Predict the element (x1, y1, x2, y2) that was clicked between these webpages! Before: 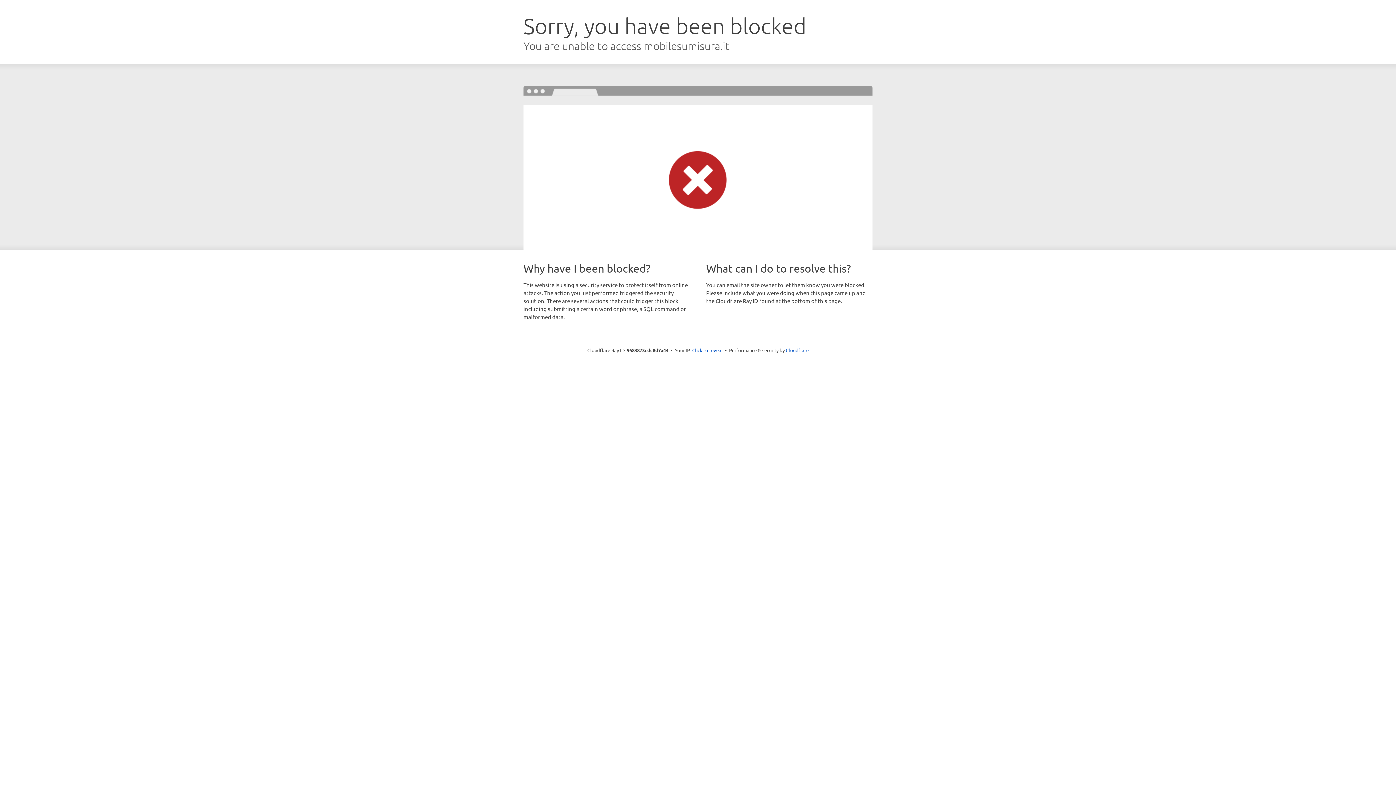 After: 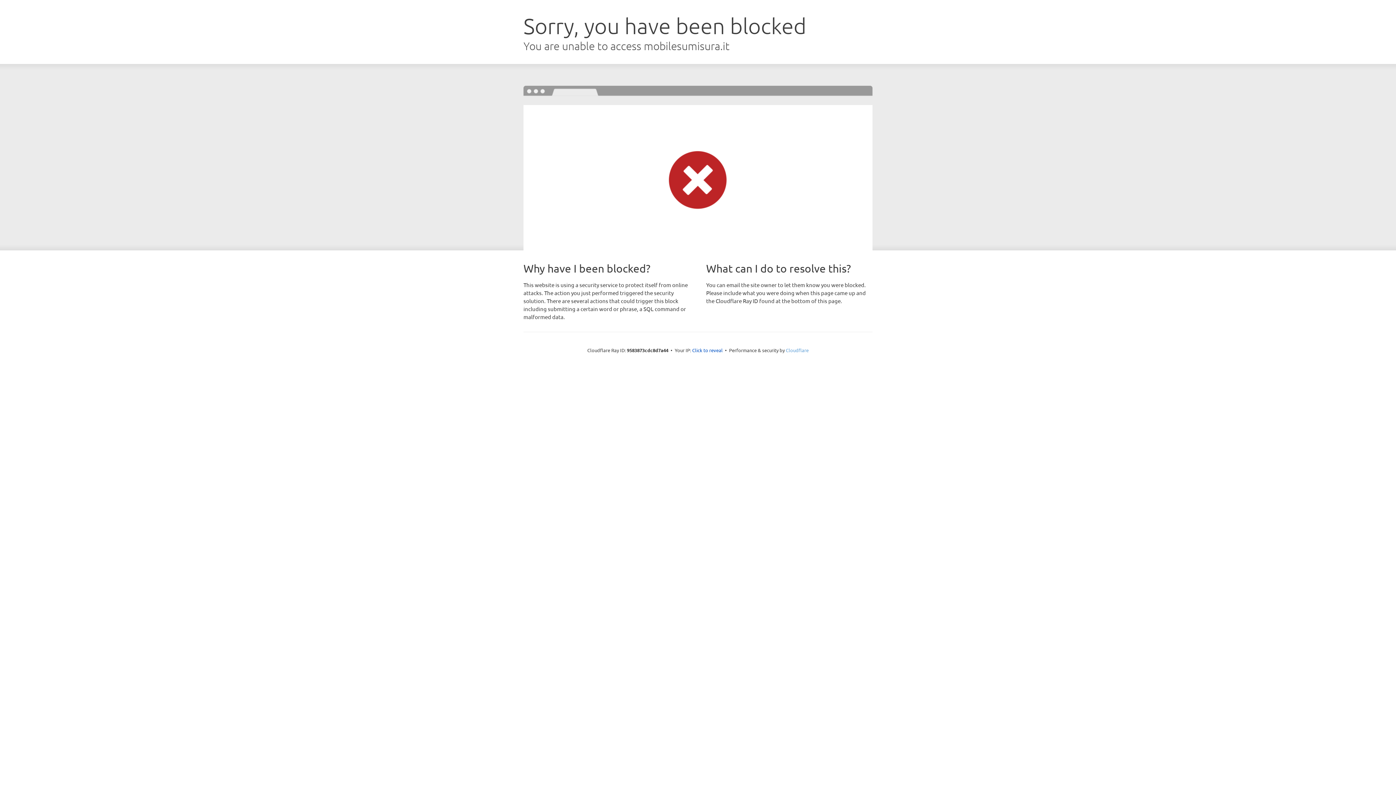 Action: label: Cloudflare bbox: (786, 347, 808, 353)